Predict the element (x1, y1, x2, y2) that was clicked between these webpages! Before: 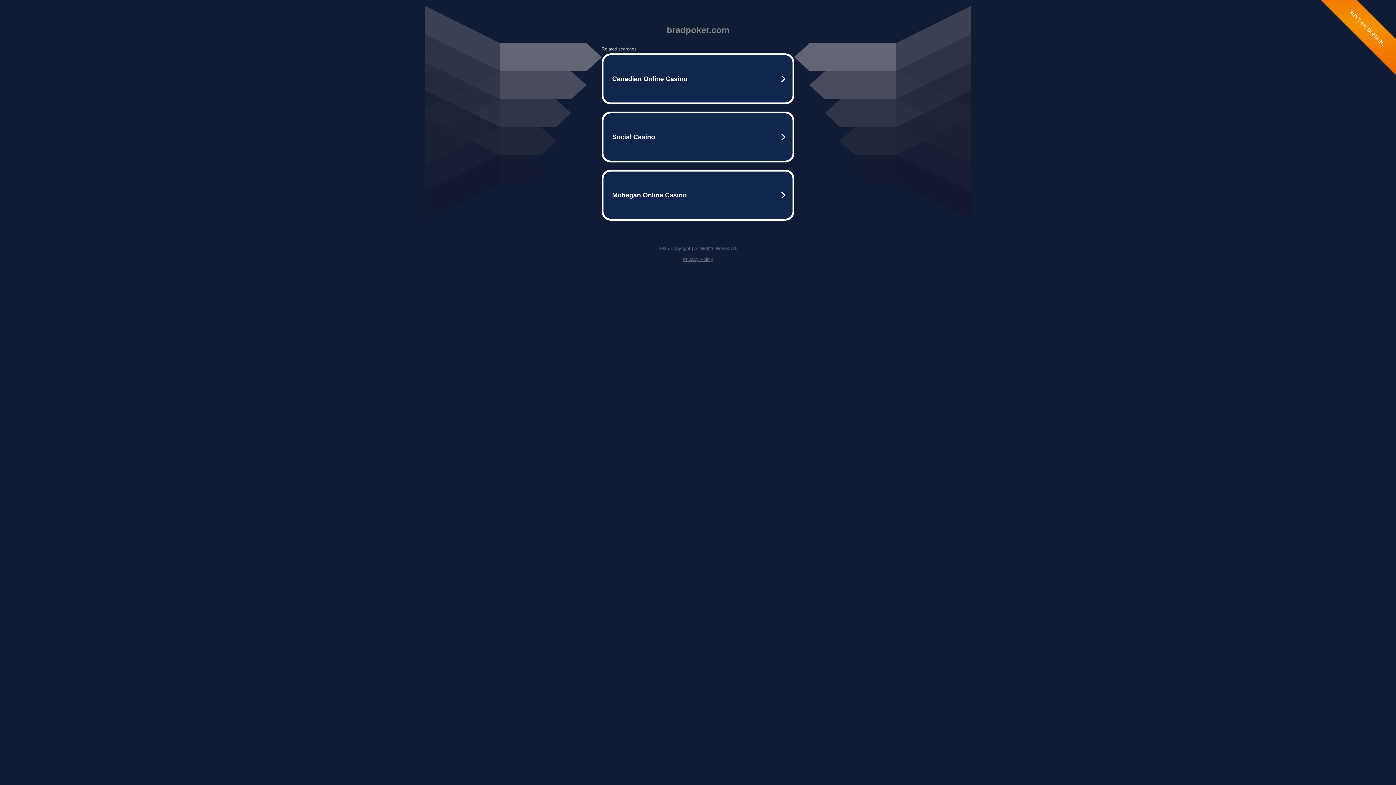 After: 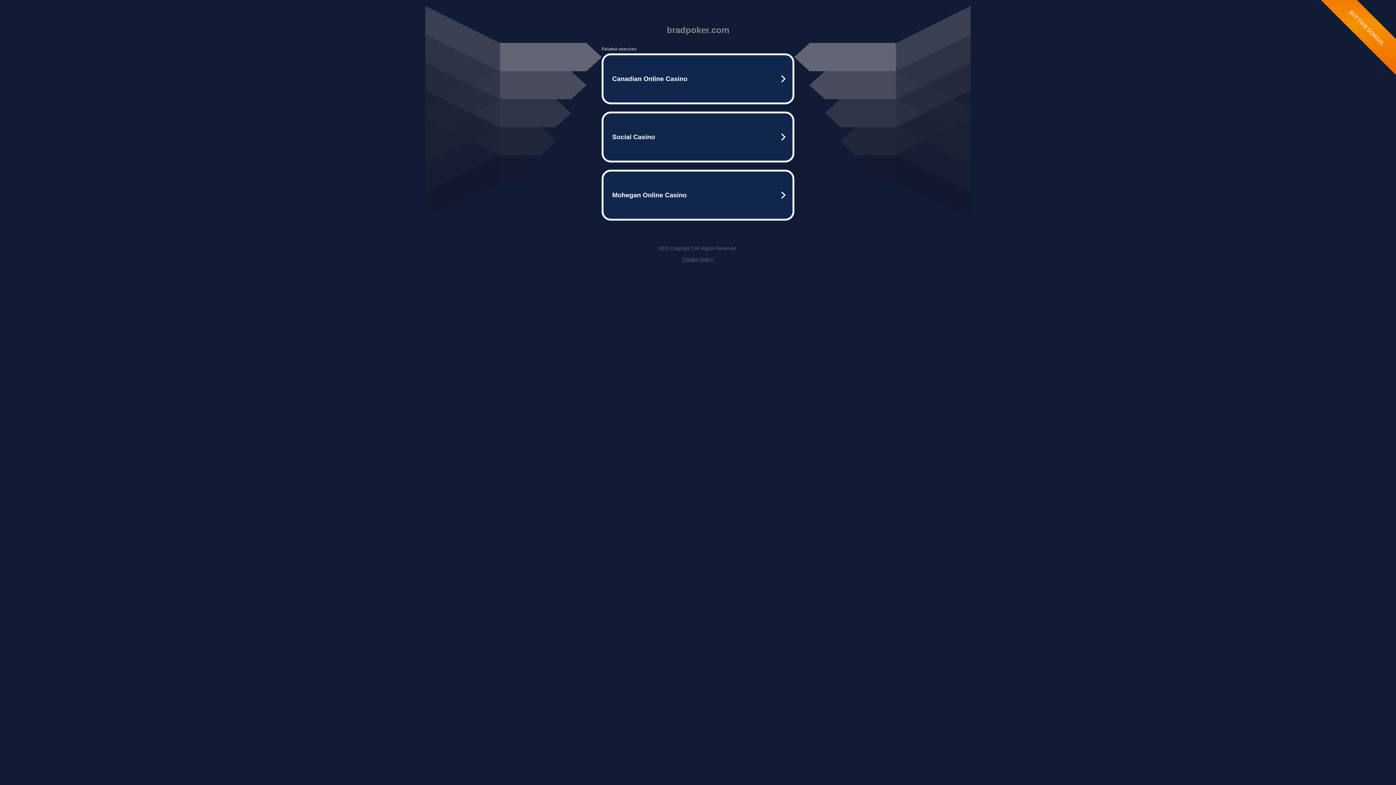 Action: label: Privacy Policy bbox: (682, 256, 713, 262)